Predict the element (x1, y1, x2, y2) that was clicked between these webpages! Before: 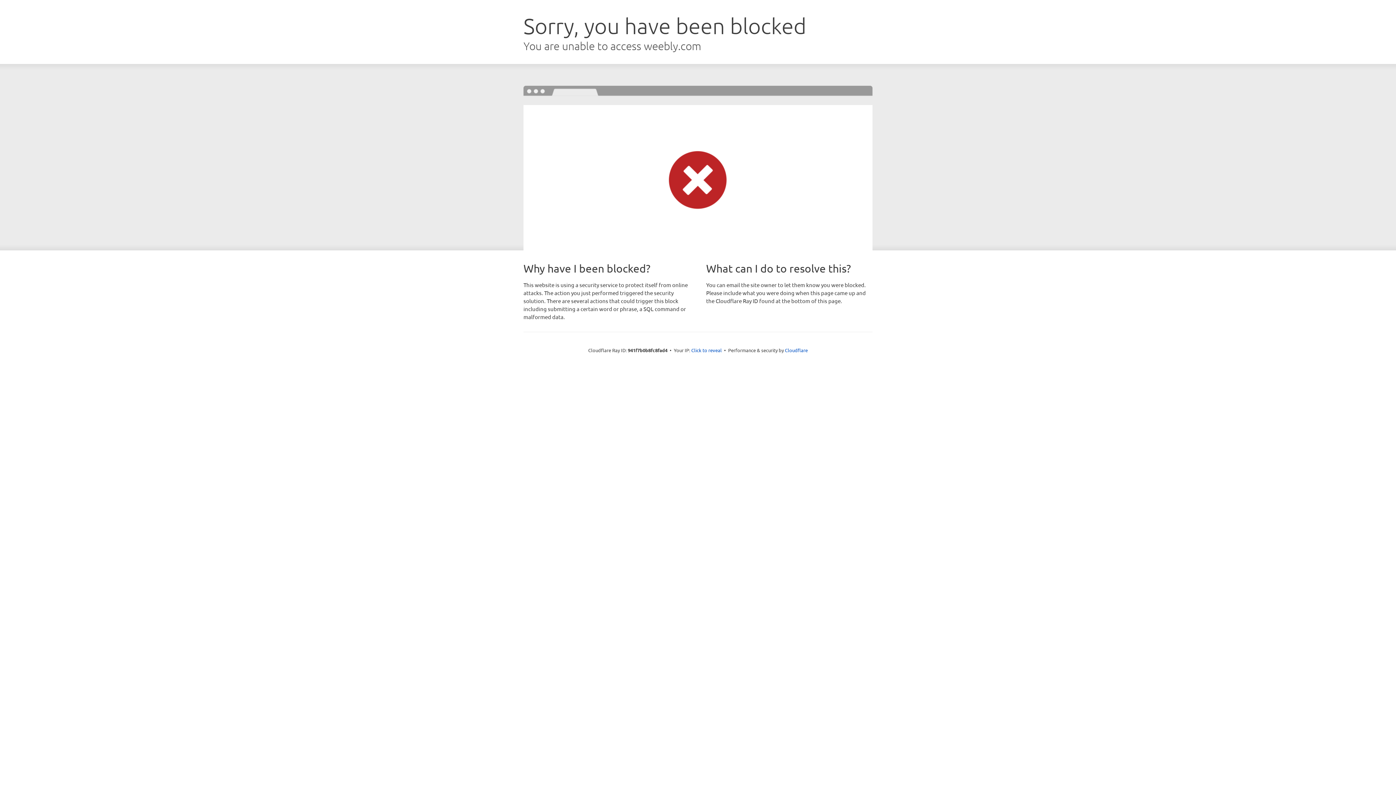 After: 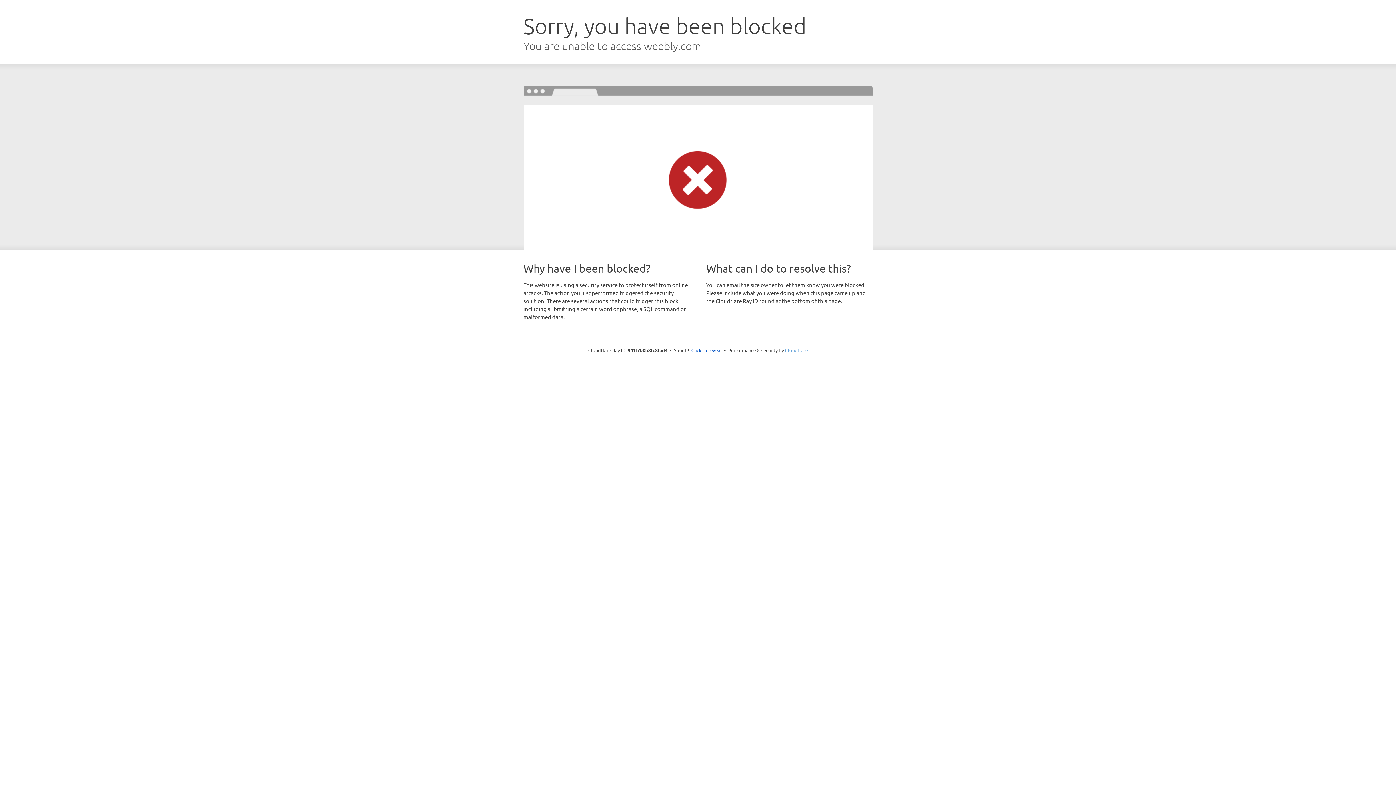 Action: bbox: (785, 347, 808, 353) label: Cloudflare